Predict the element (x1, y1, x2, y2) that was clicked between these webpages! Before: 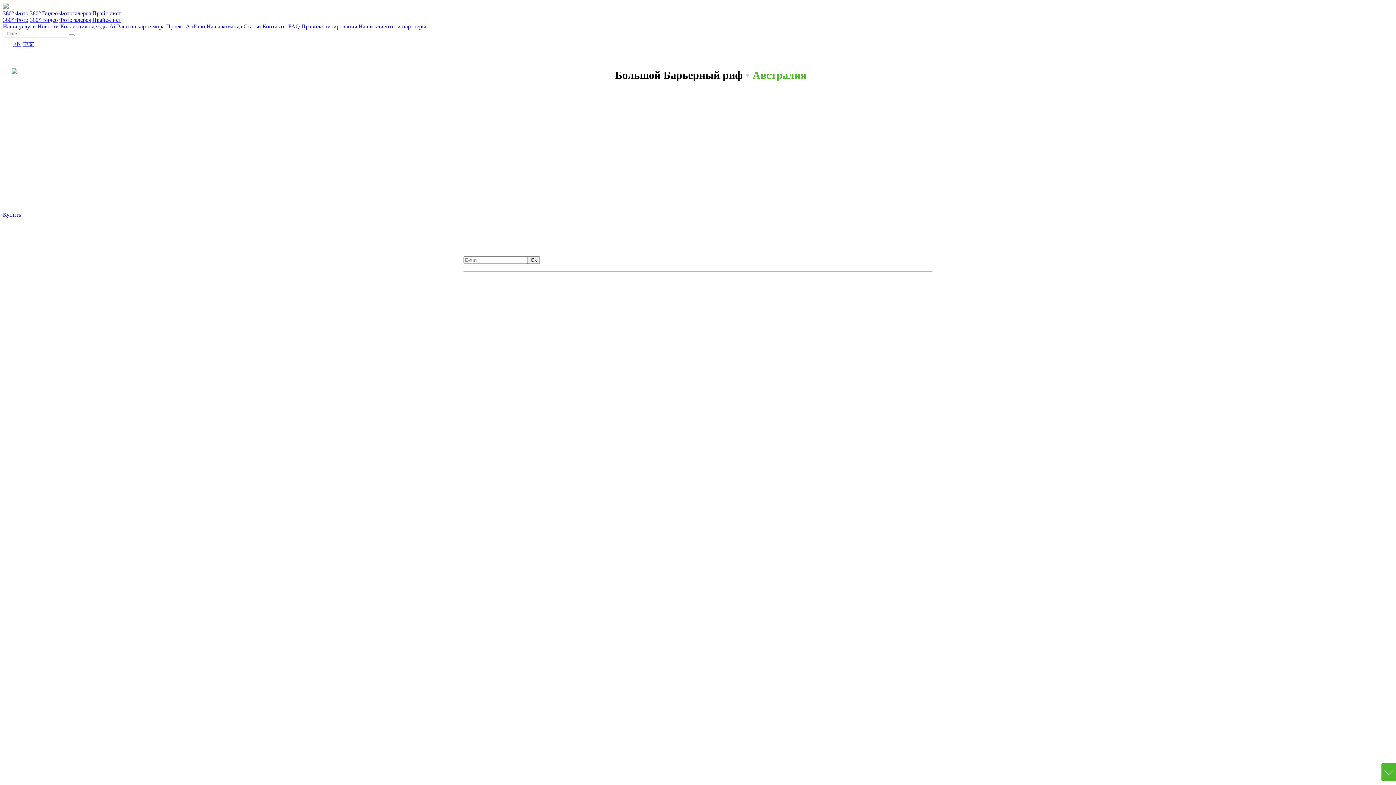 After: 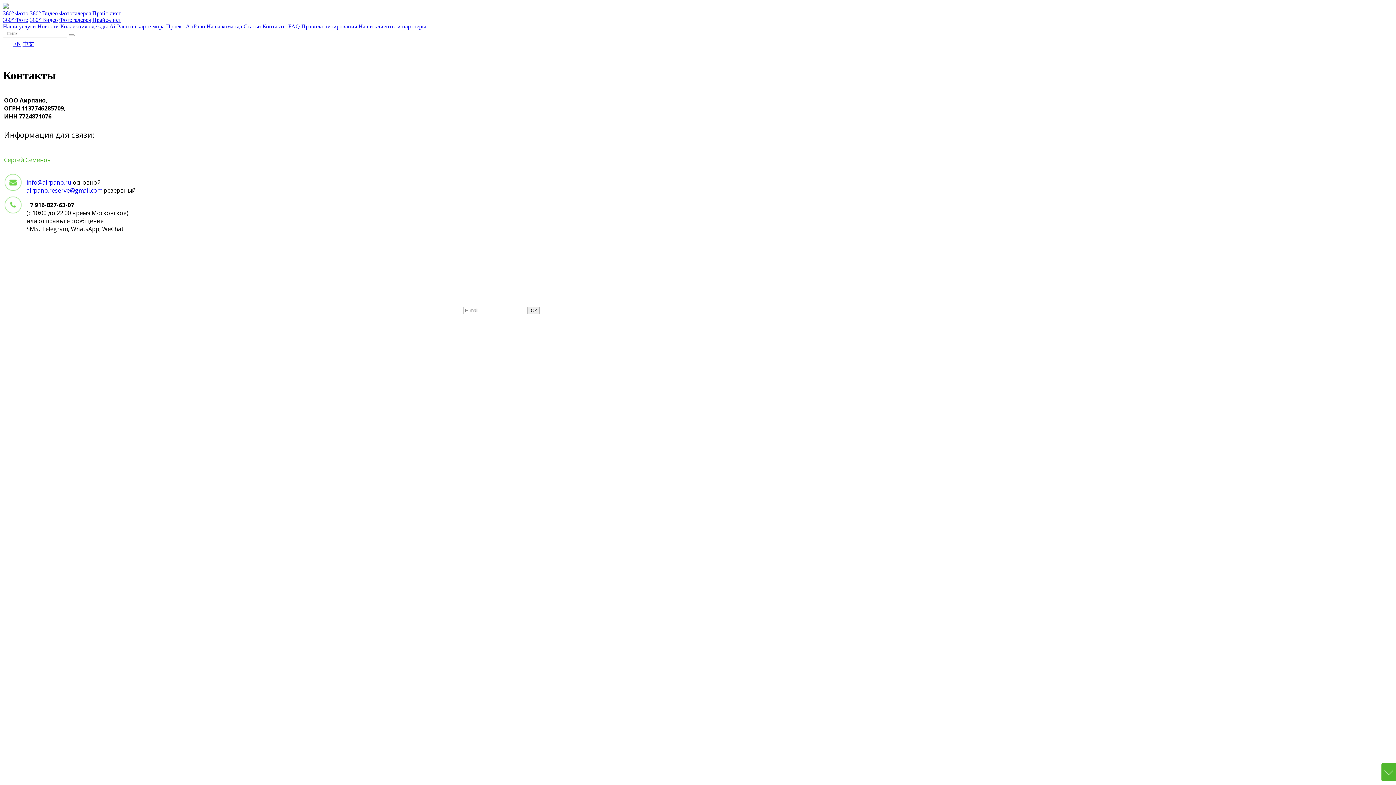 Action: bbox: (2, 40, 11, 46)